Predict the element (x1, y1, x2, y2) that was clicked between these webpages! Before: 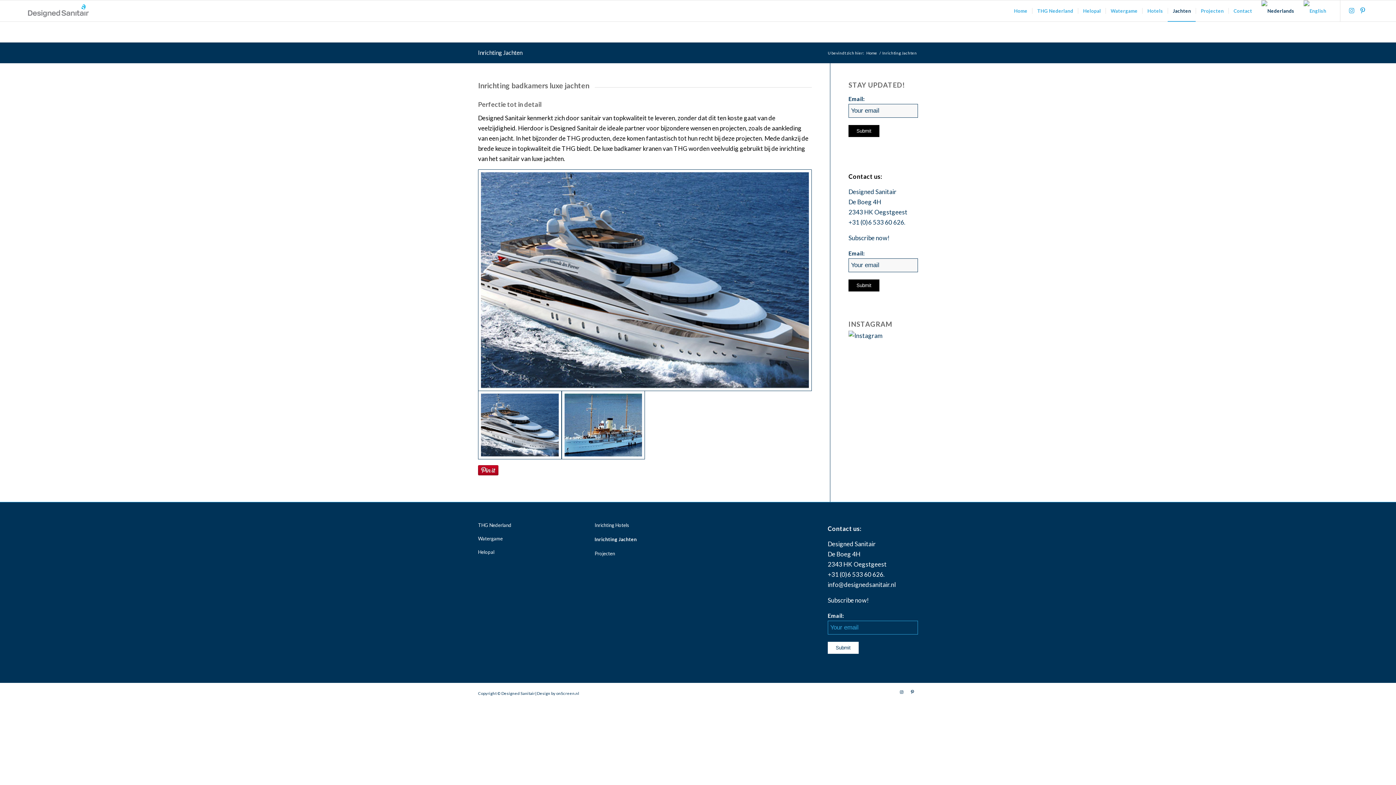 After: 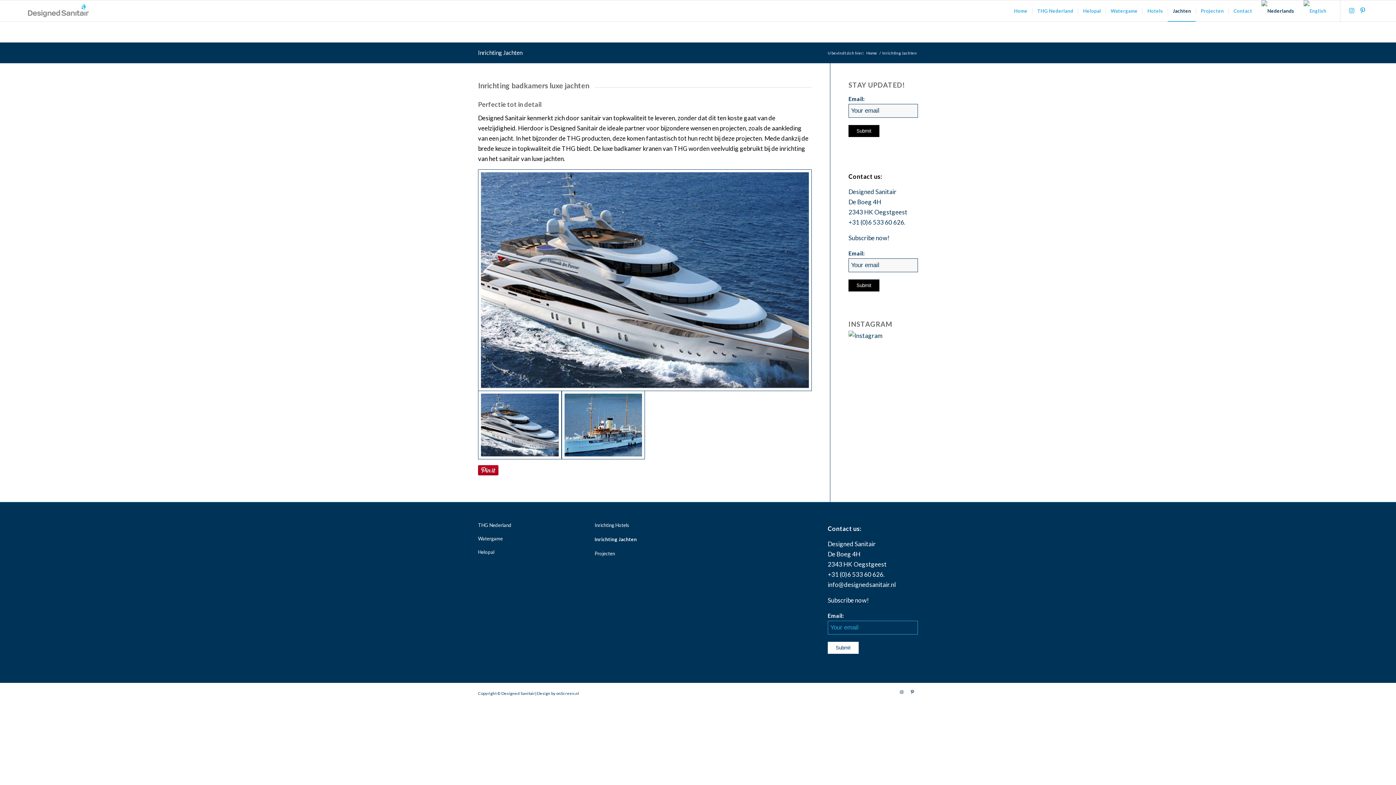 Action: bbox: (1257, 0, 1299, 21)